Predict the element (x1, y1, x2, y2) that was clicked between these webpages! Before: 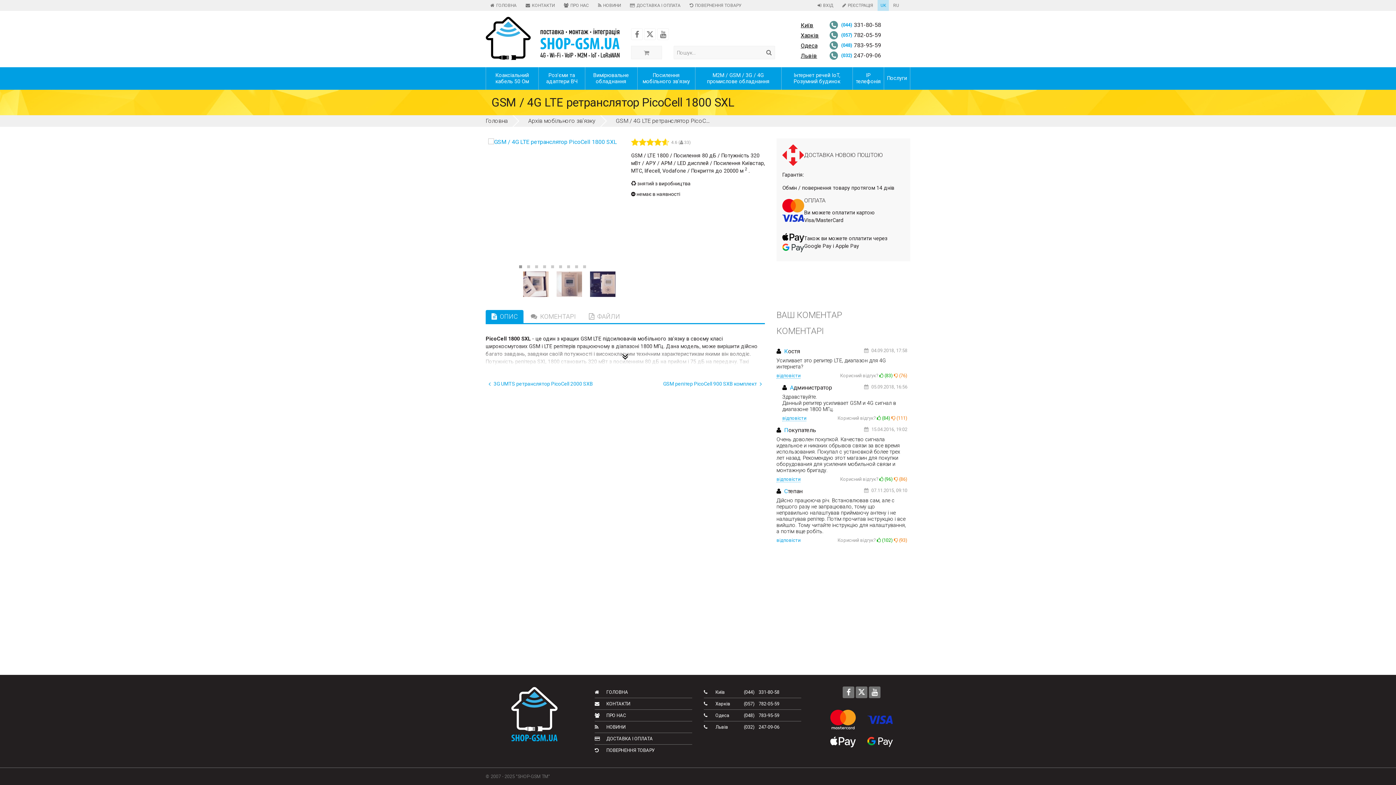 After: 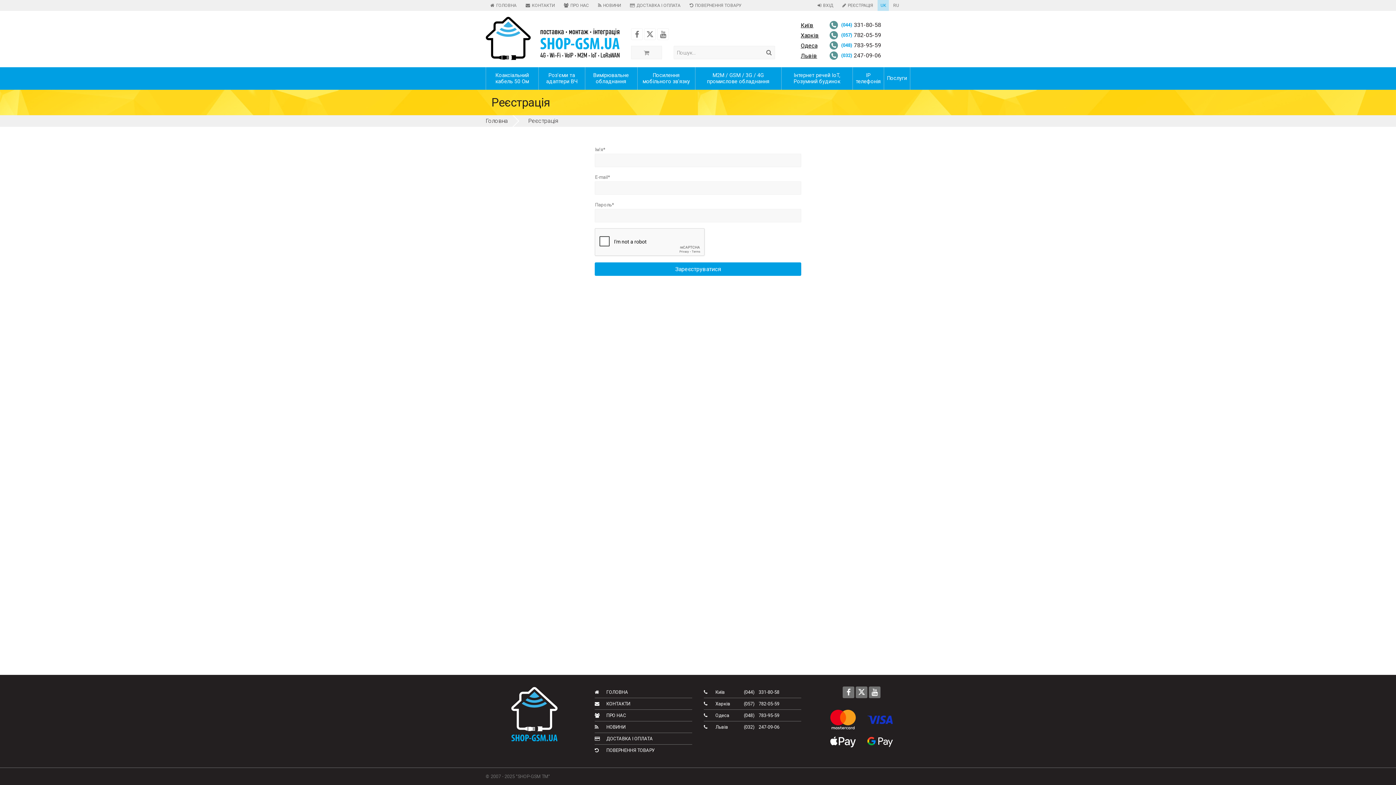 Action: bbox: (837, 0, 876, 10) label: РЕЄСТРАЦІЯ